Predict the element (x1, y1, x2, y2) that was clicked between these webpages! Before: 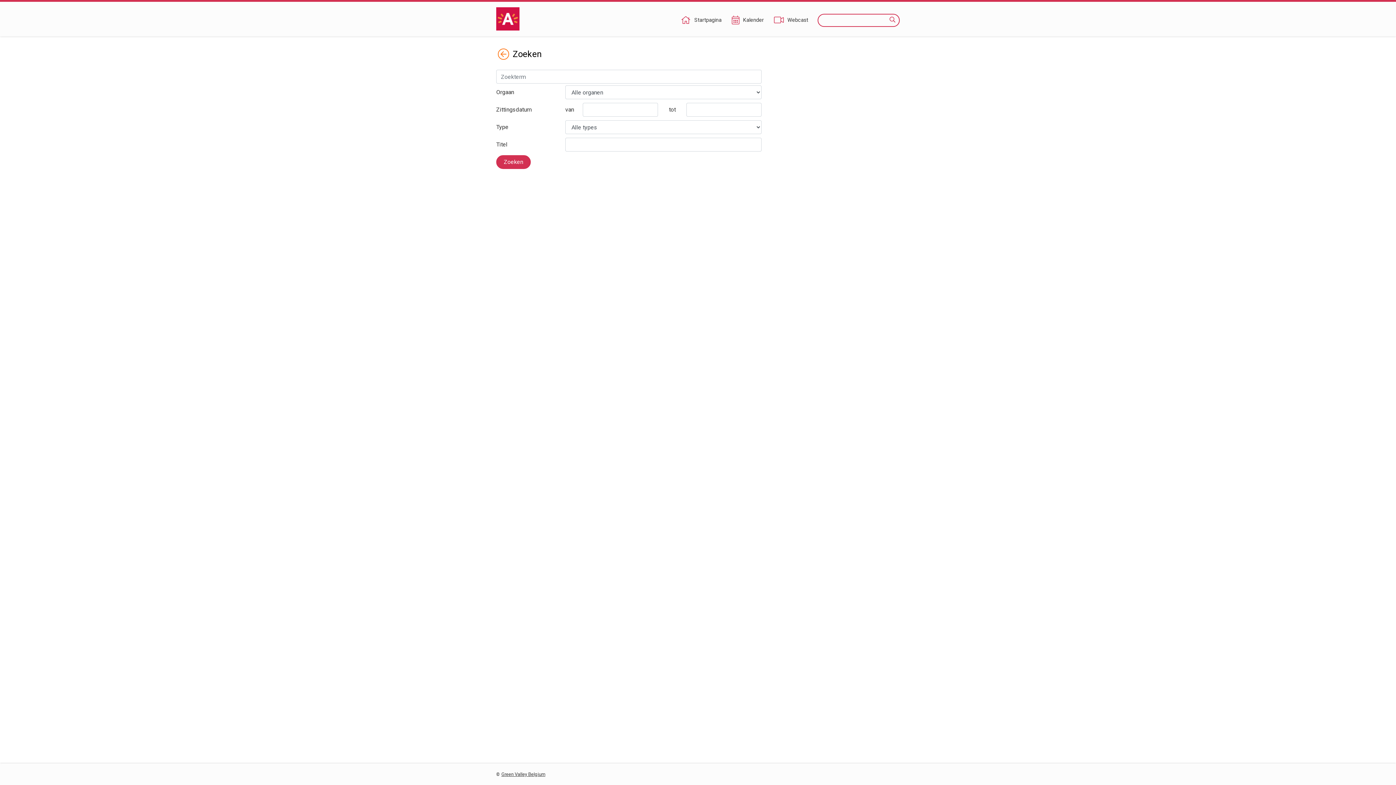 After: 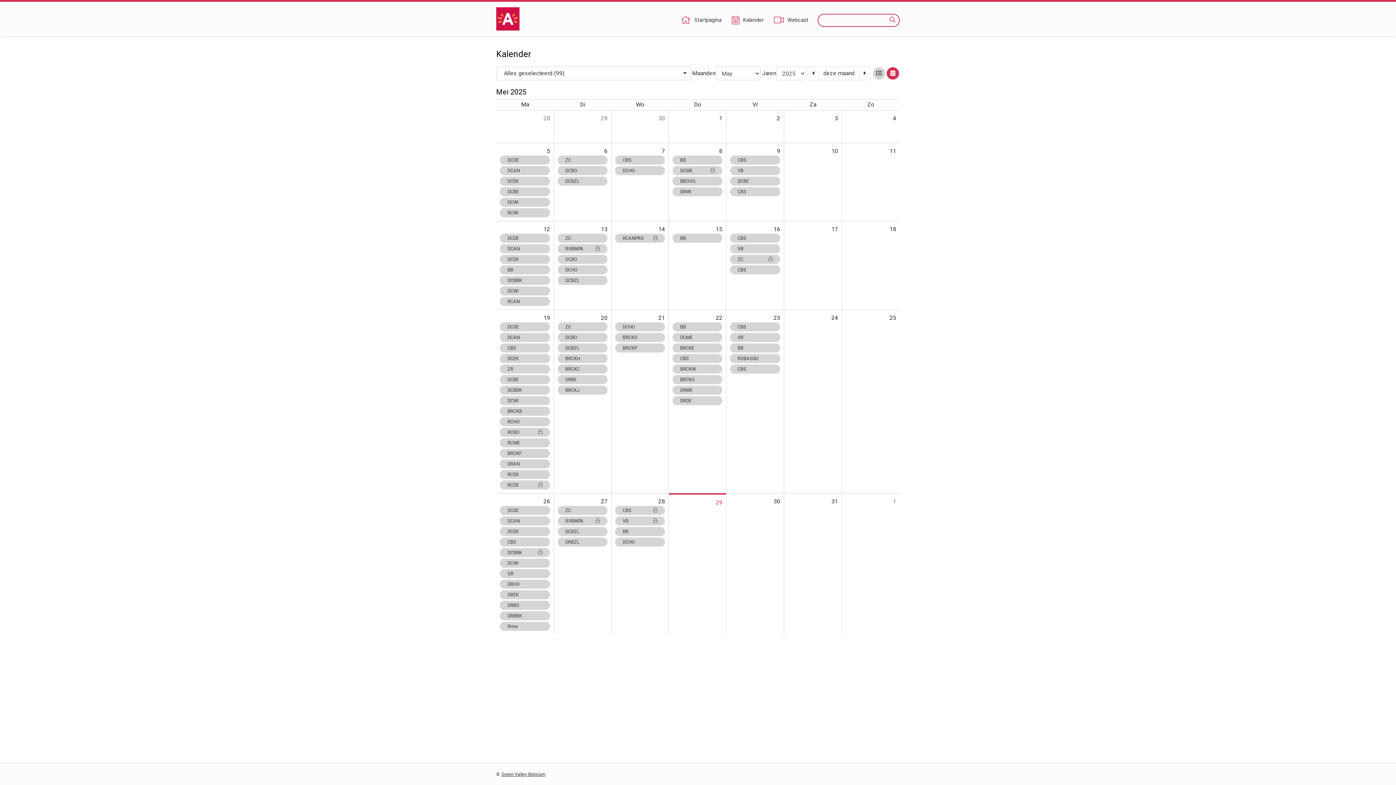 Action: label: Kalender bbox: (731, 16, 764, 24)